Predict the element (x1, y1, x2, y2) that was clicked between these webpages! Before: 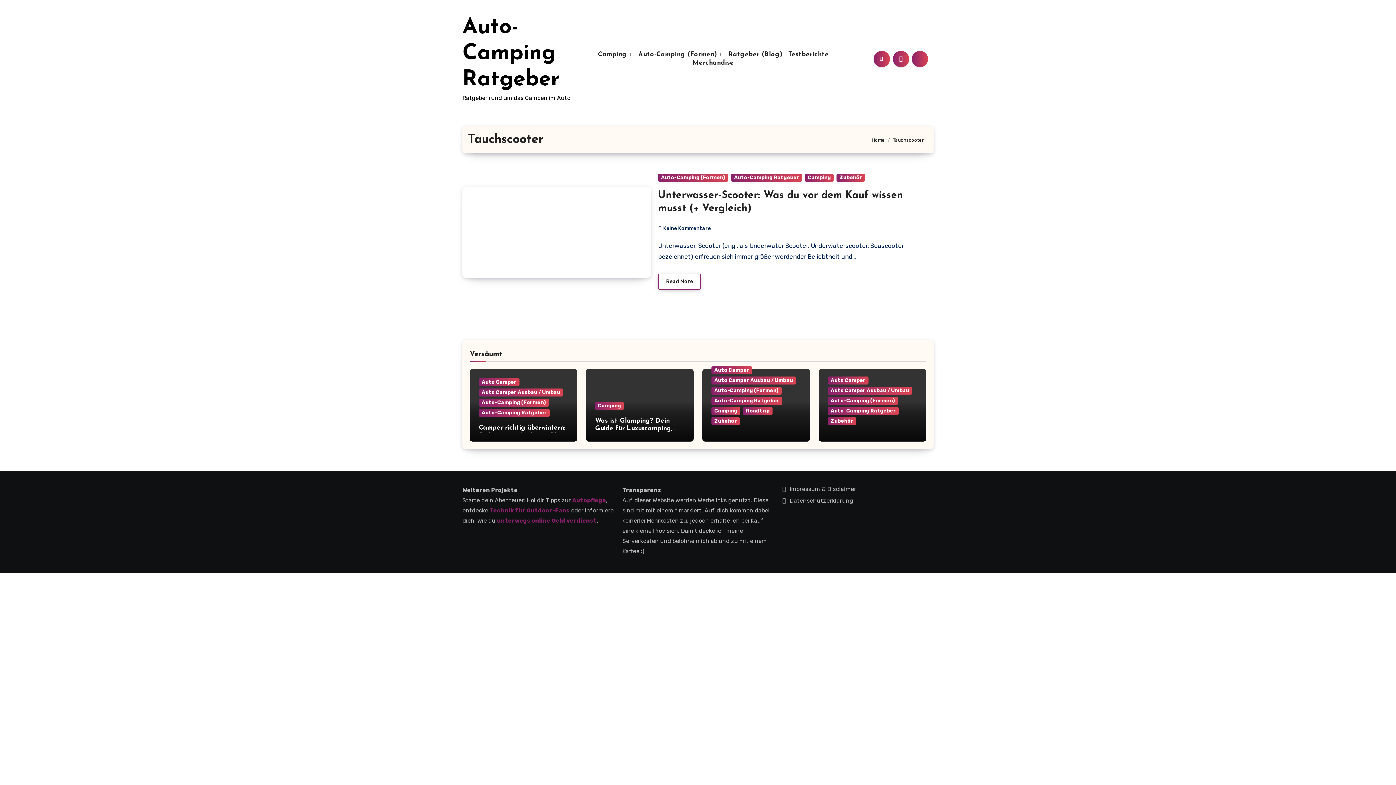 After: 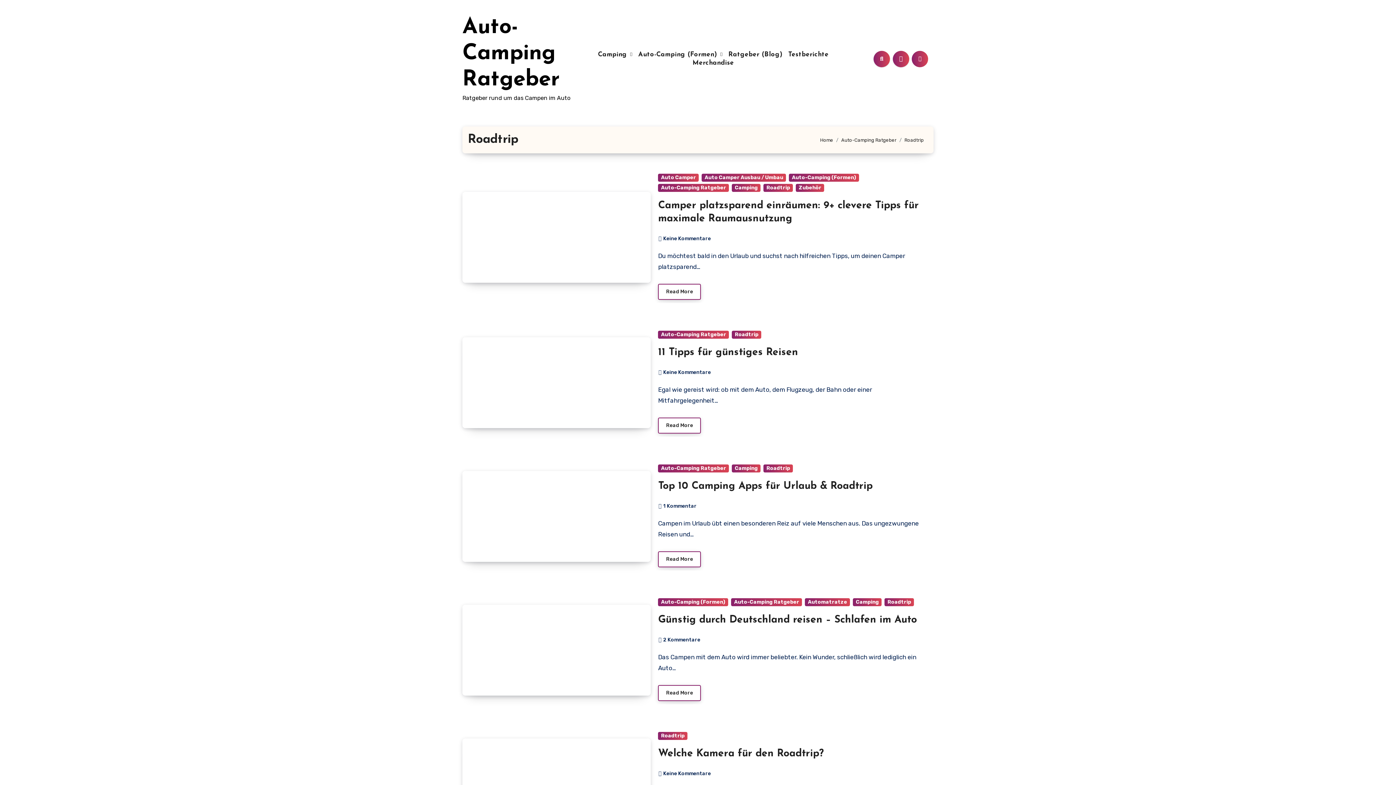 Action: label: Roadtrip bbox: (743, 407, 772, 415)